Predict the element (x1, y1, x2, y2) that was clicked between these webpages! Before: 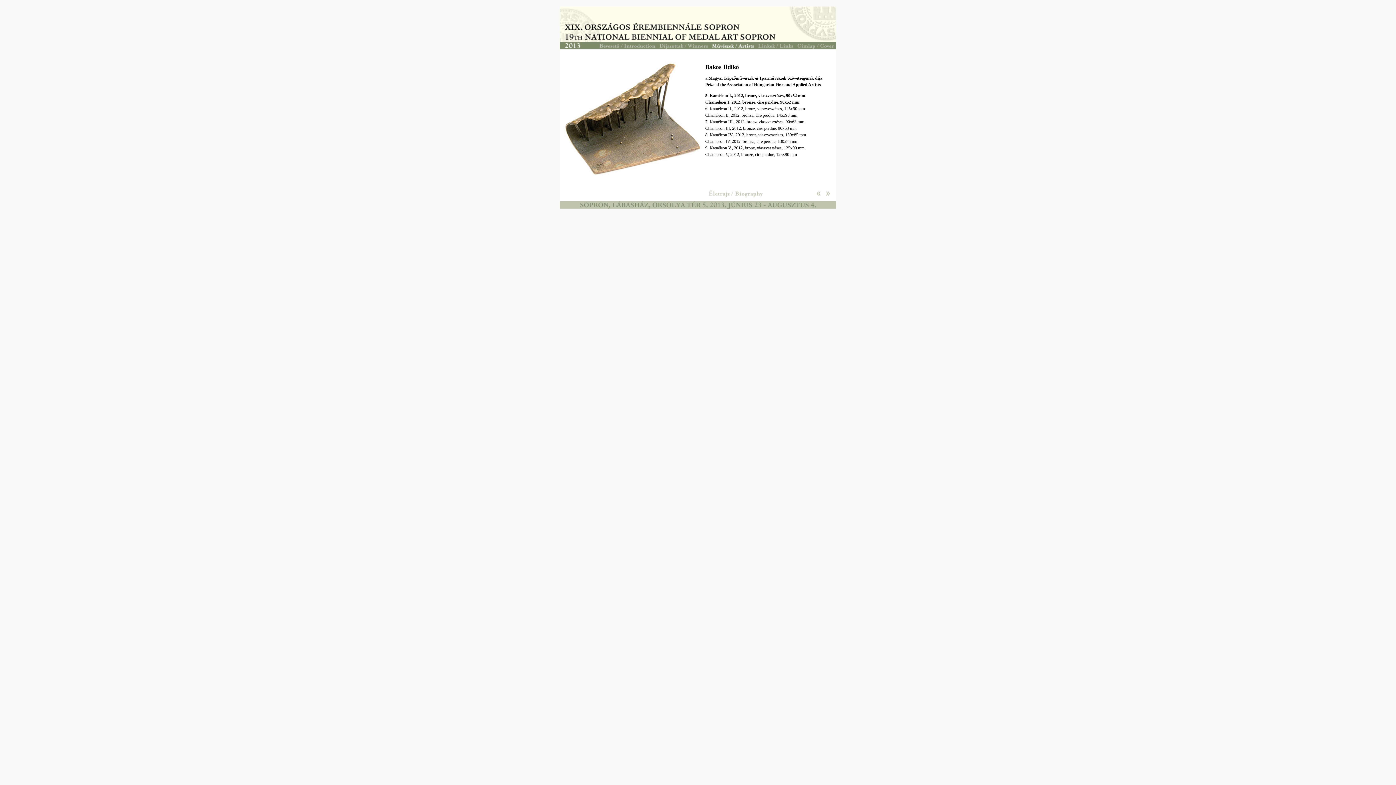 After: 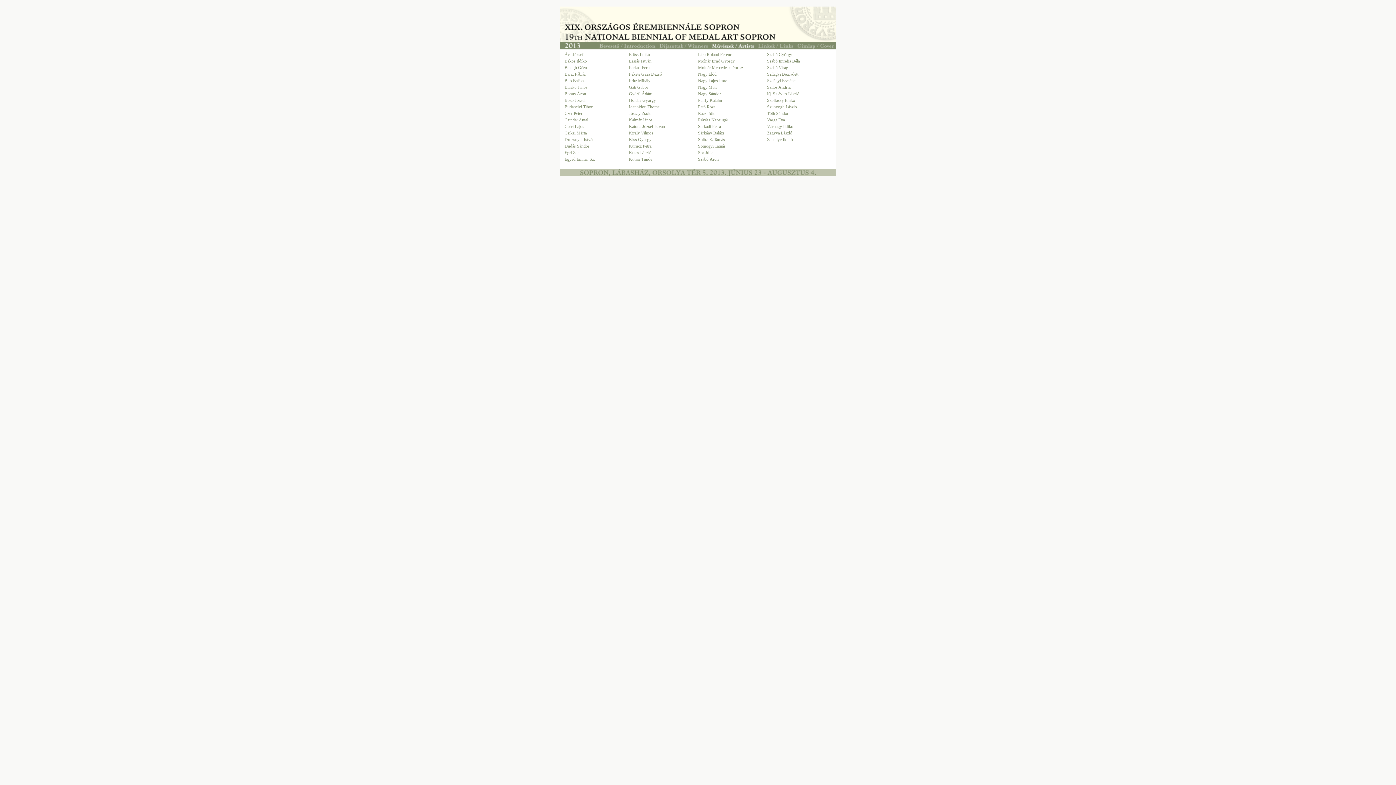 Action: bbox: (710, 44, 756, 50)